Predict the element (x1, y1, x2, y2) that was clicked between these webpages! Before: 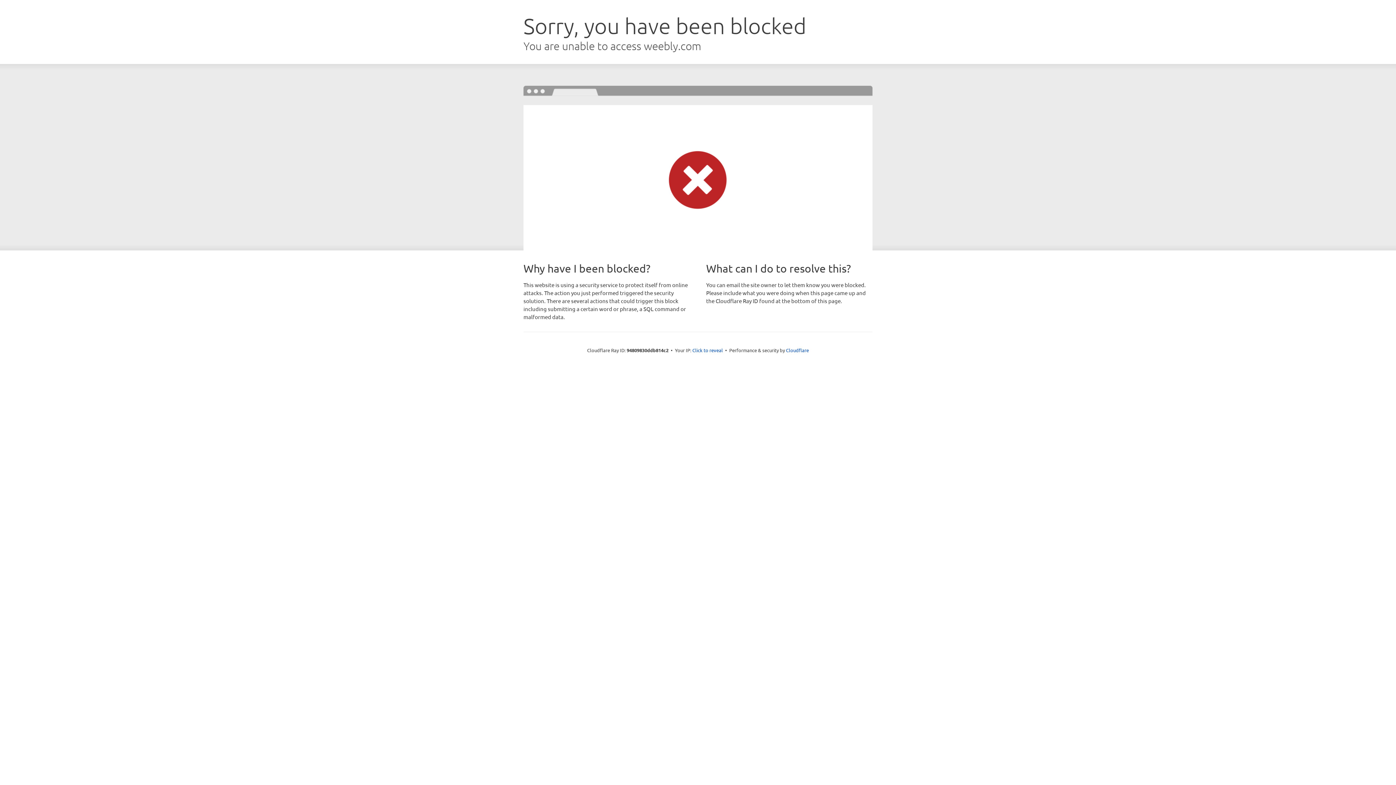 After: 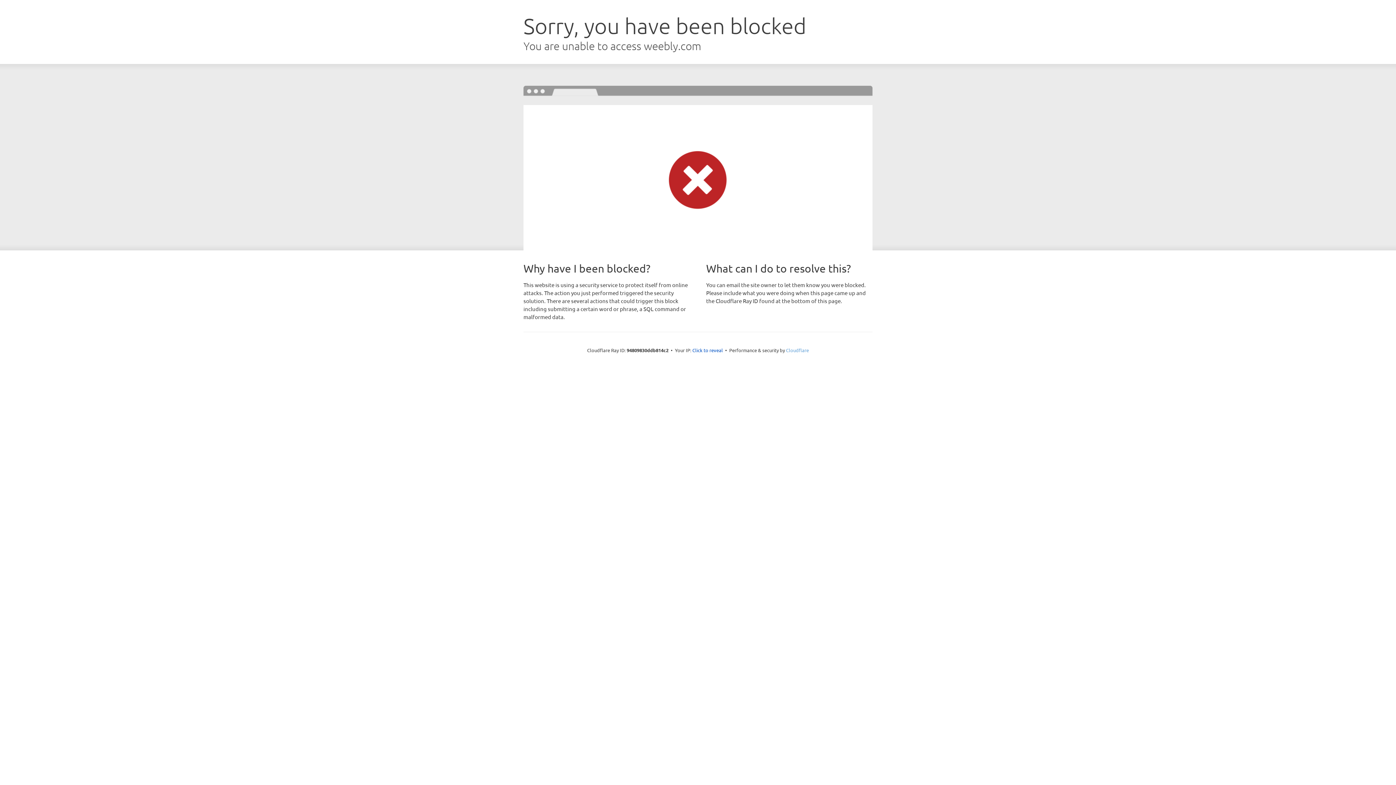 Action: label: Cloudflare bbox: (786, 347, 809, 353)